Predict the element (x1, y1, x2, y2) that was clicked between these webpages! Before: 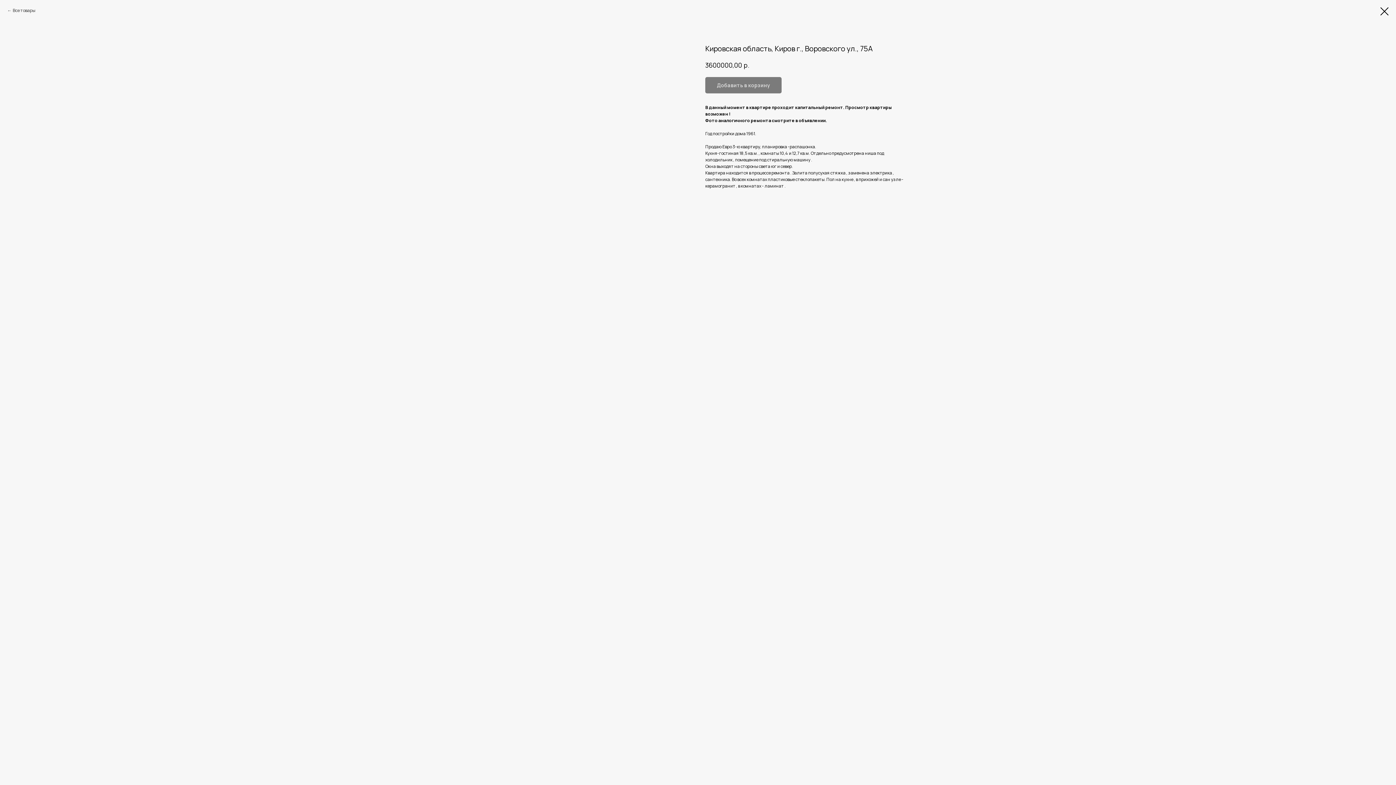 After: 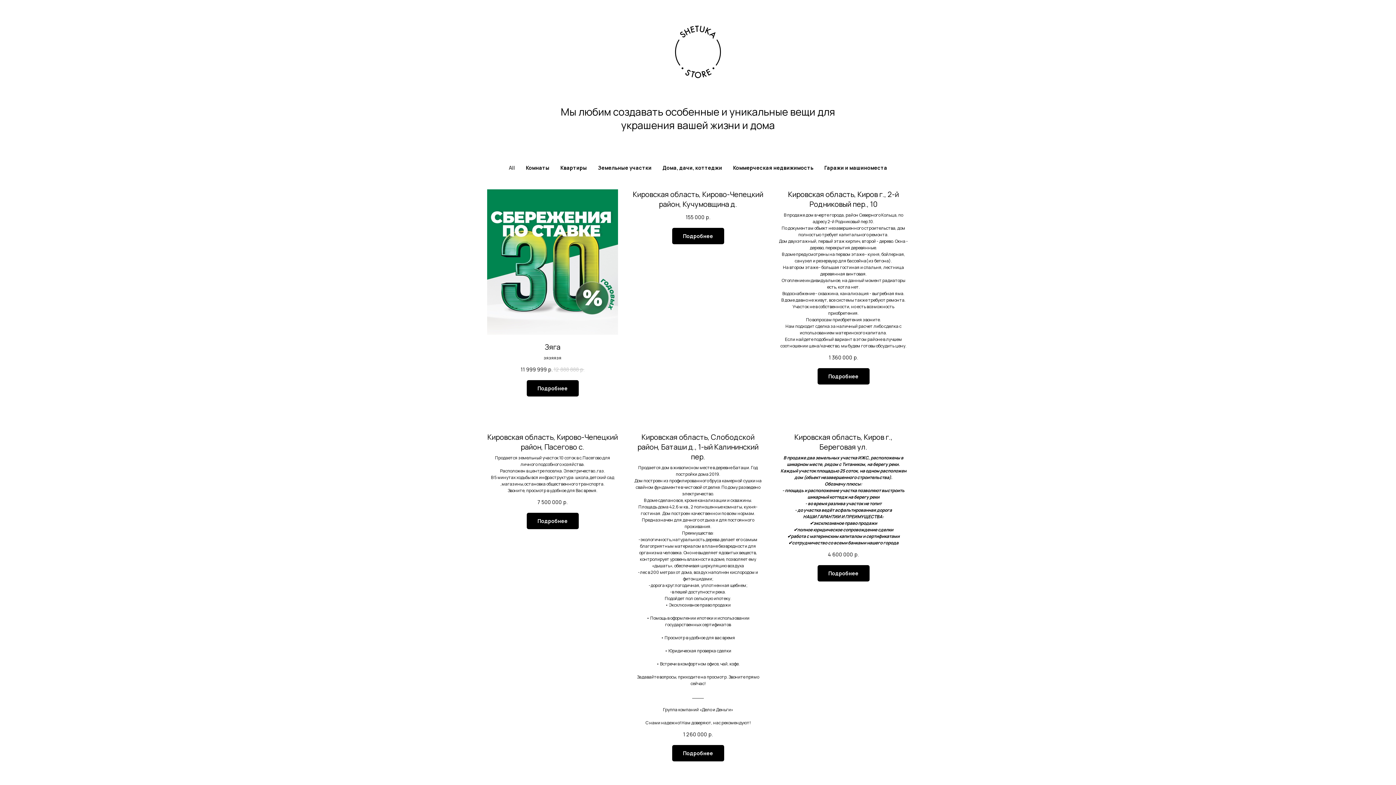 Action: bbox: (7, 7, 35, 13) label: Все товары